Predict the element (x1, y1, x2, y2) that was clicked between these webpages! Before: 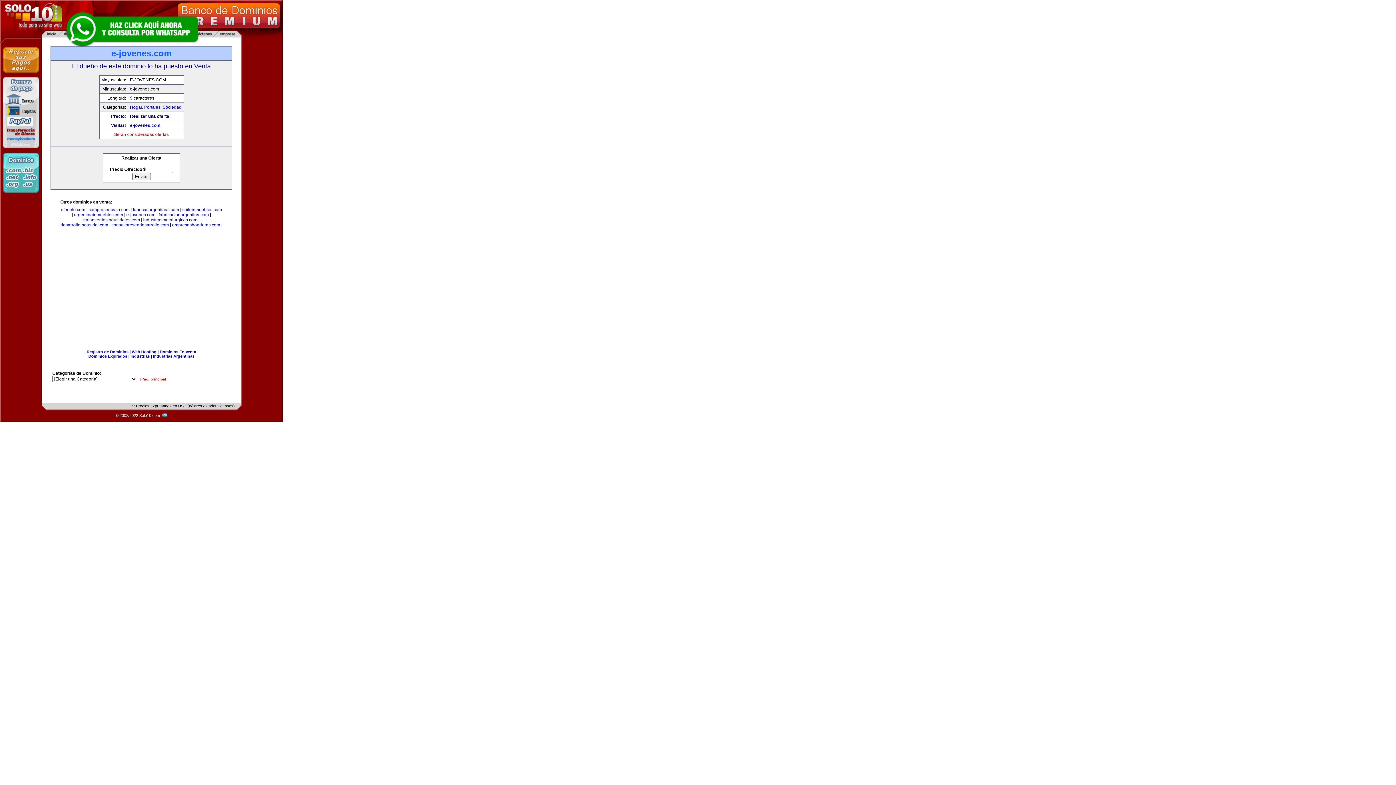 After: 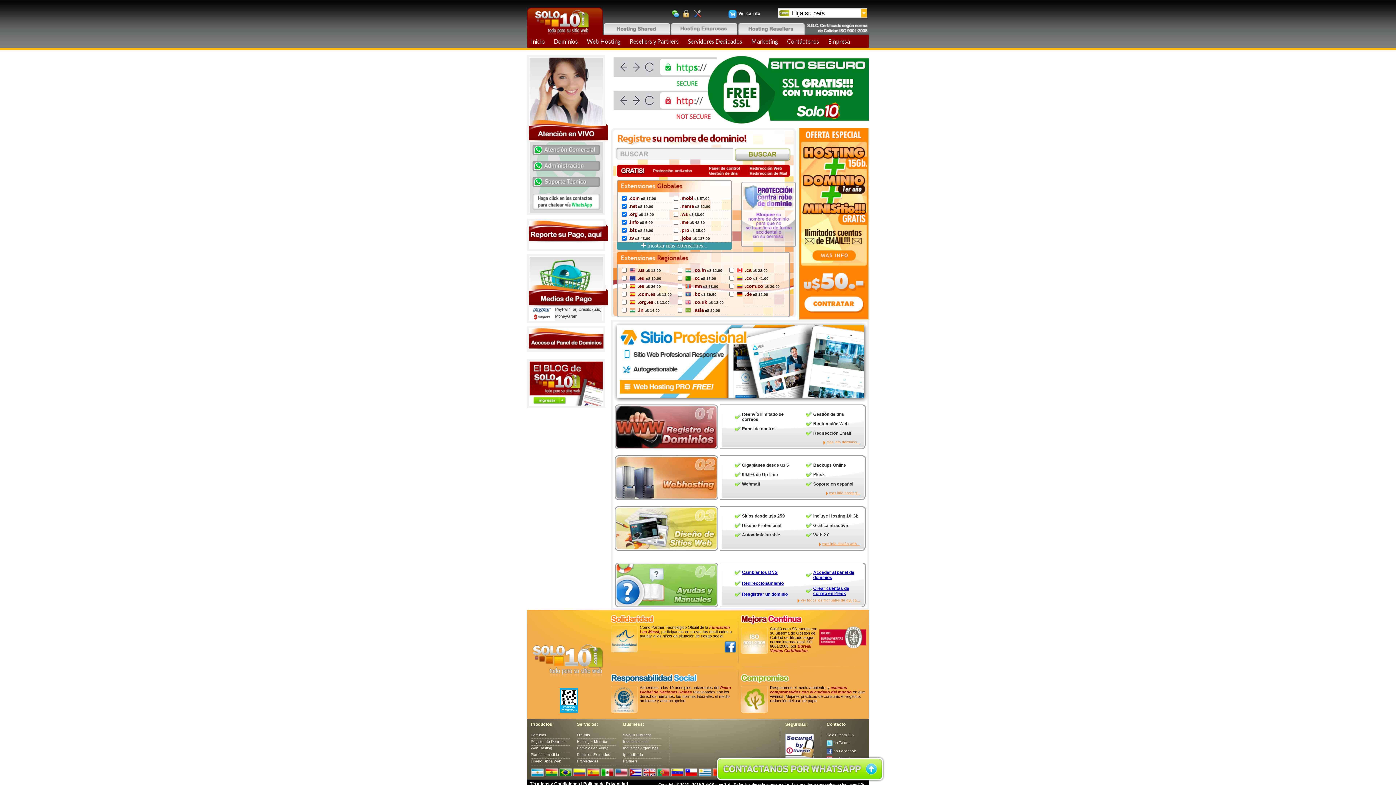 Action: label: Registro de Dominios bbox: (86, 349, 128, 354)